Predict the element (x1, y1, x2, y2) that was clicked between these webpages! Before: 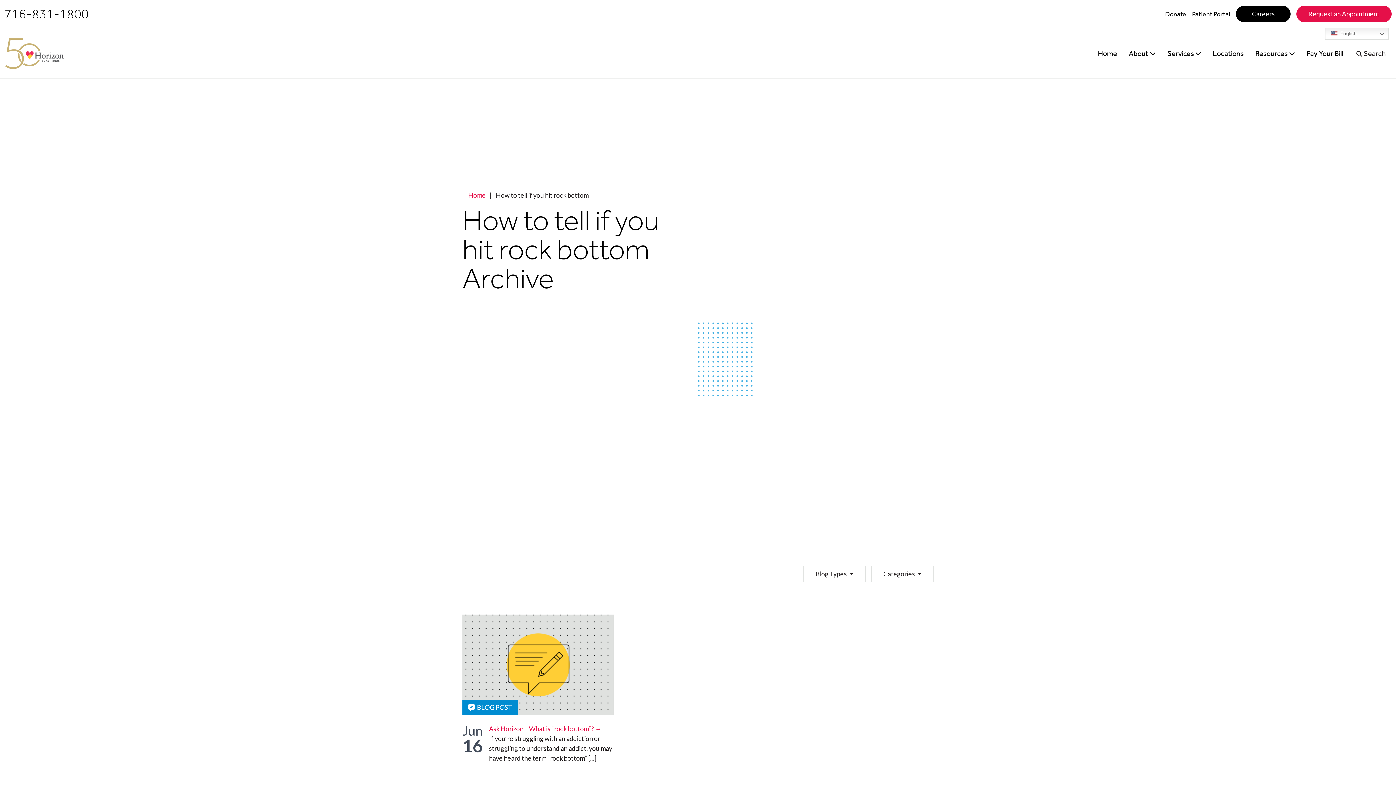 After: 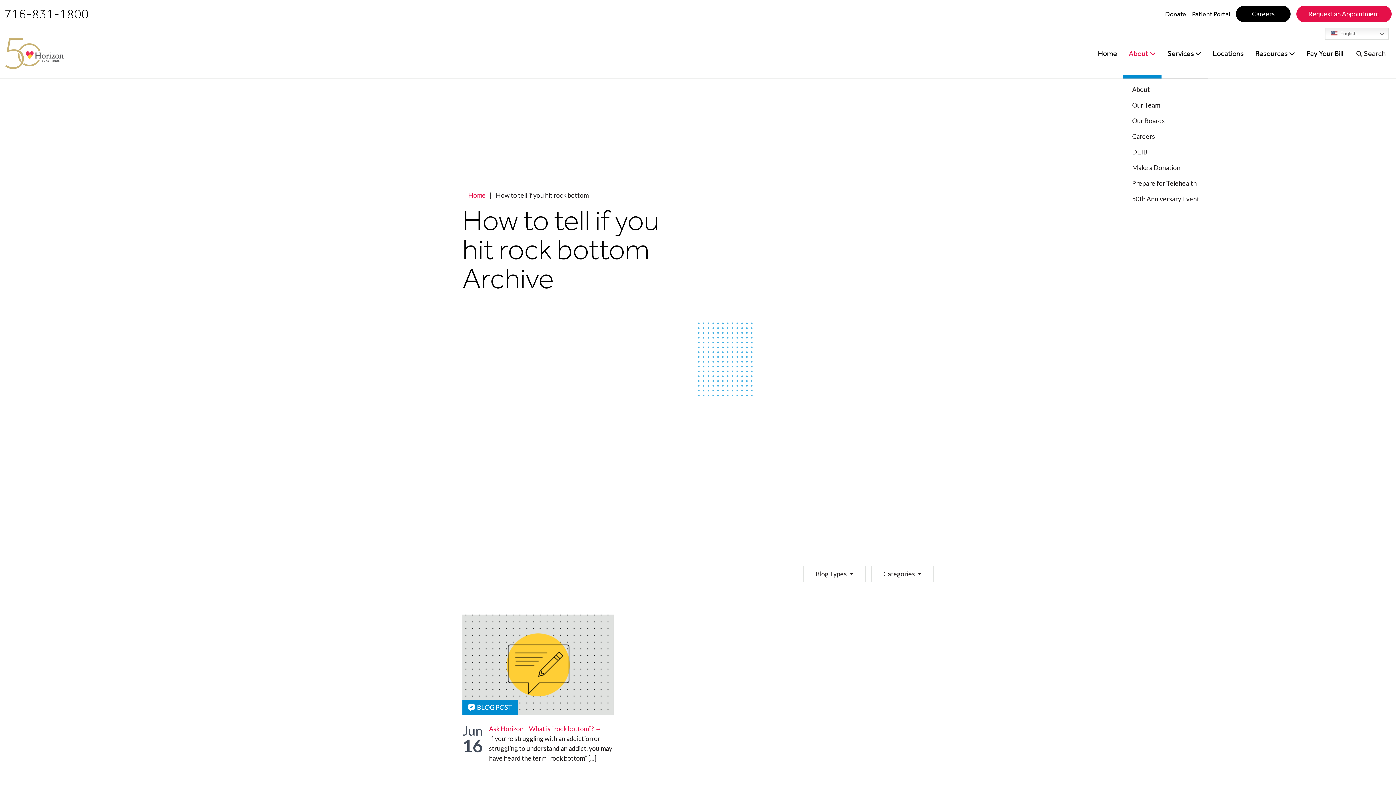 Action: bbox: (1123, 28, 1161, 78) label: About